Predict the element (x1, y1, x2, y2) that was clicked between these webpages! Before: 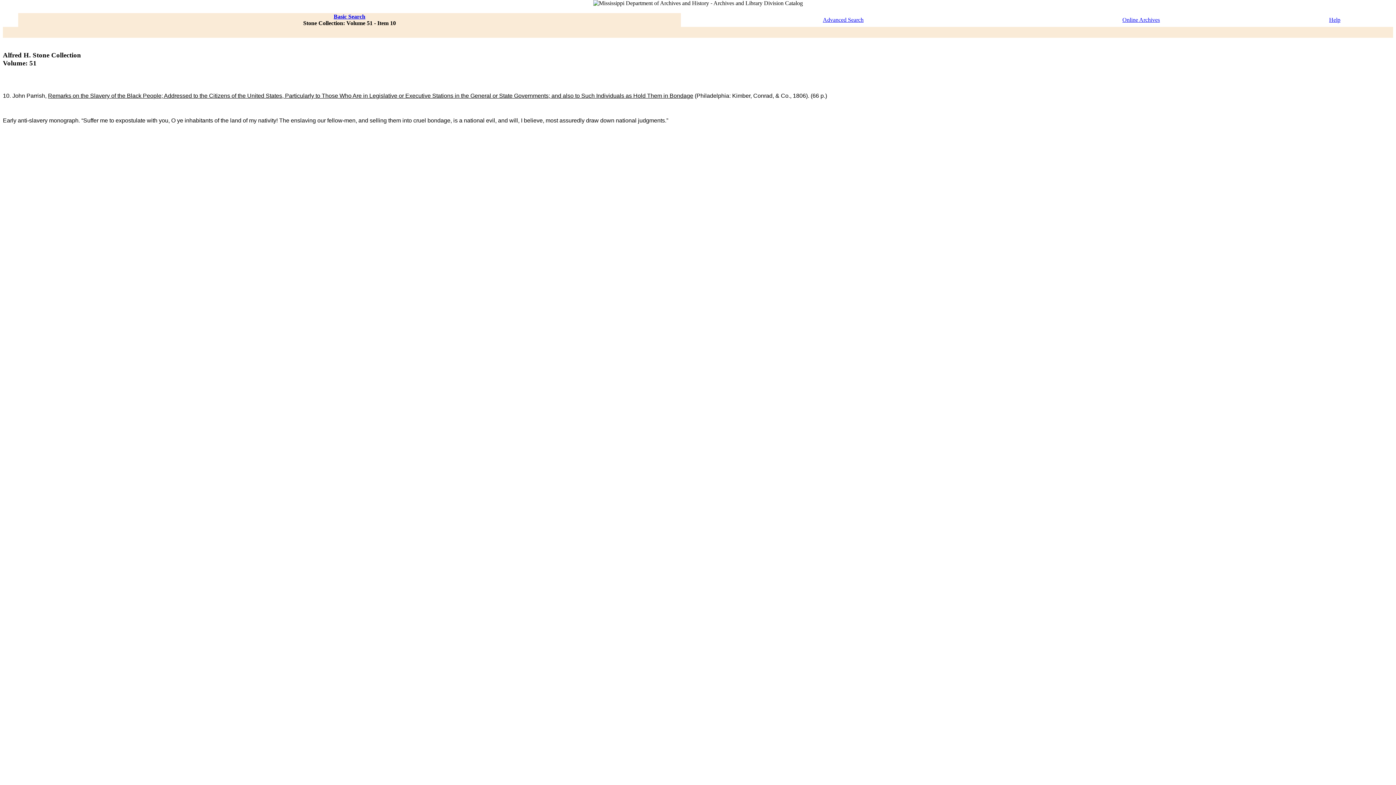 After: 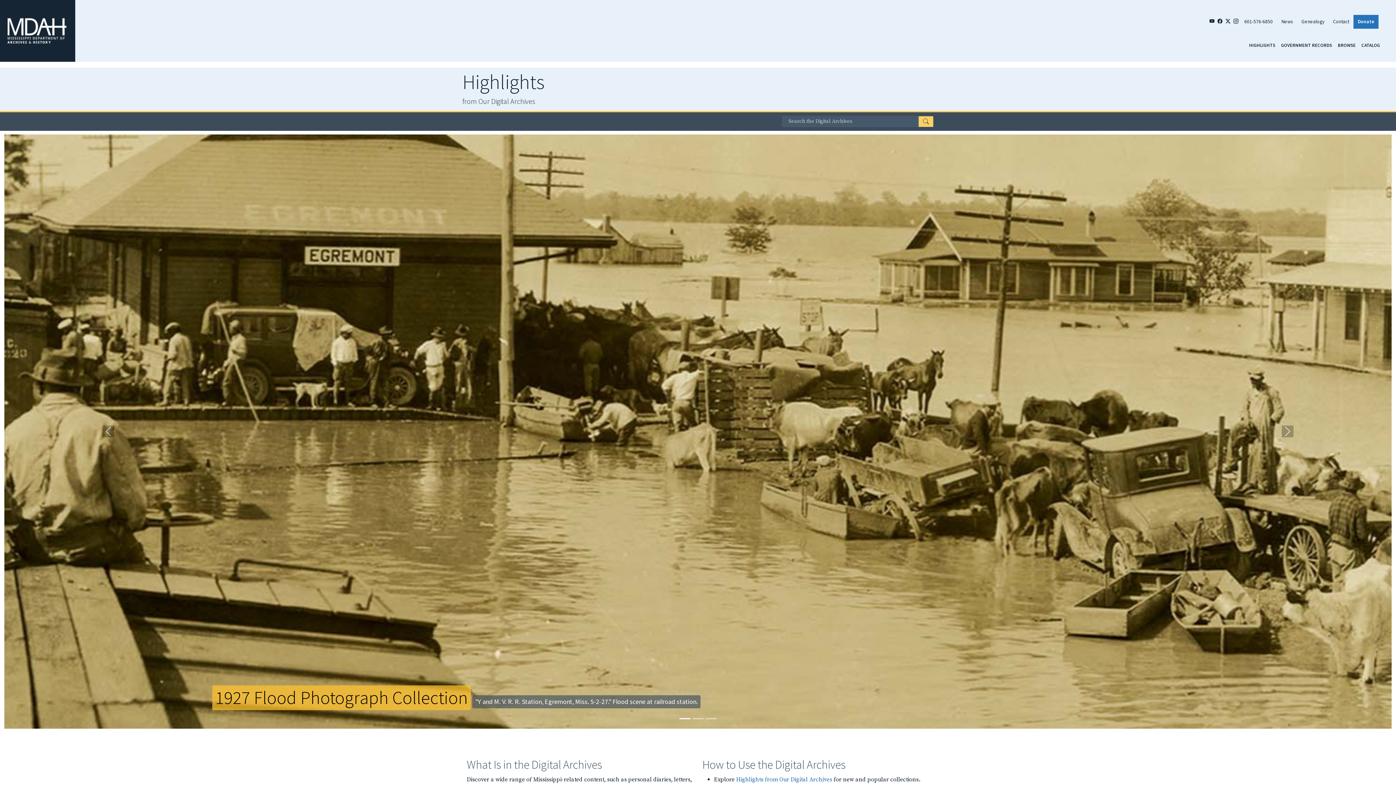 Action: bbox: (1122, 16, 1160, 22) label: Online Archives